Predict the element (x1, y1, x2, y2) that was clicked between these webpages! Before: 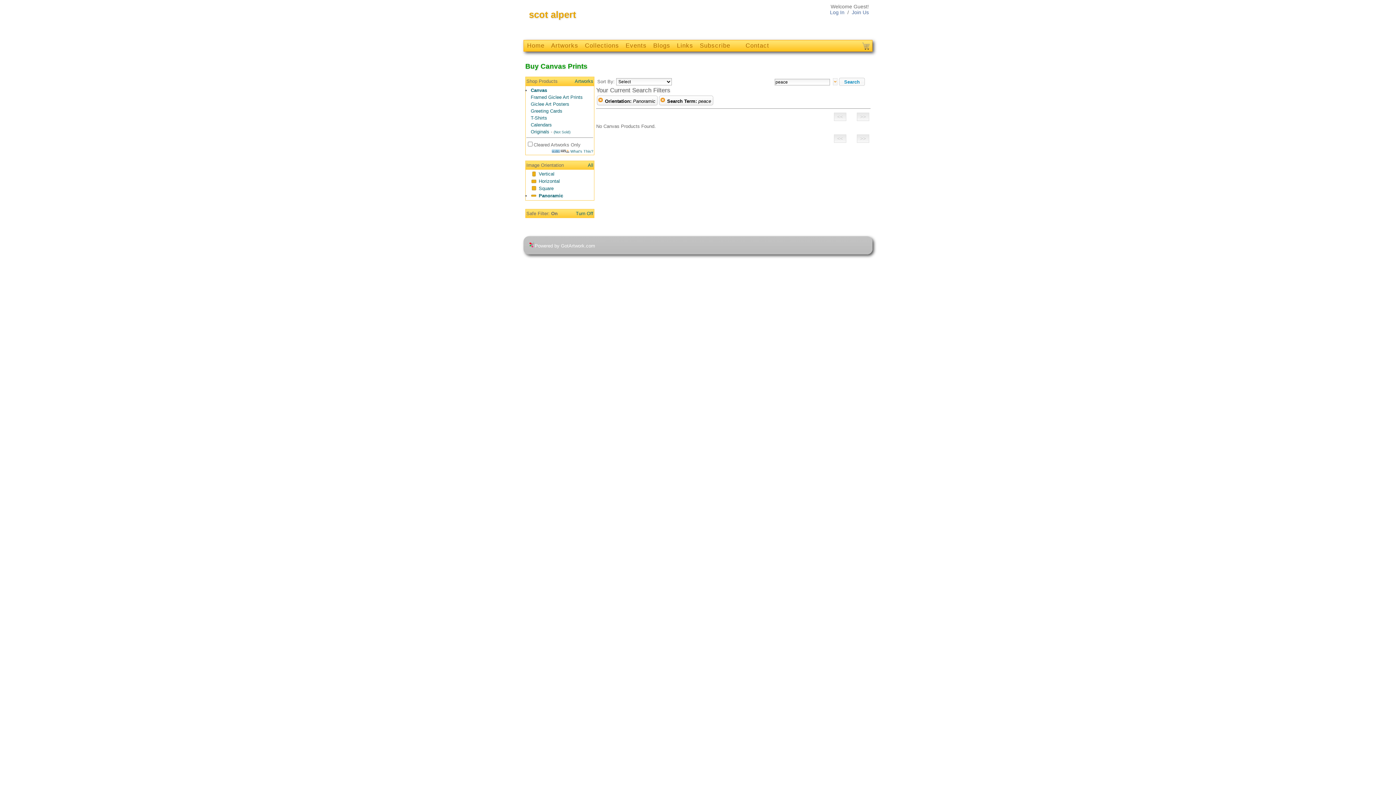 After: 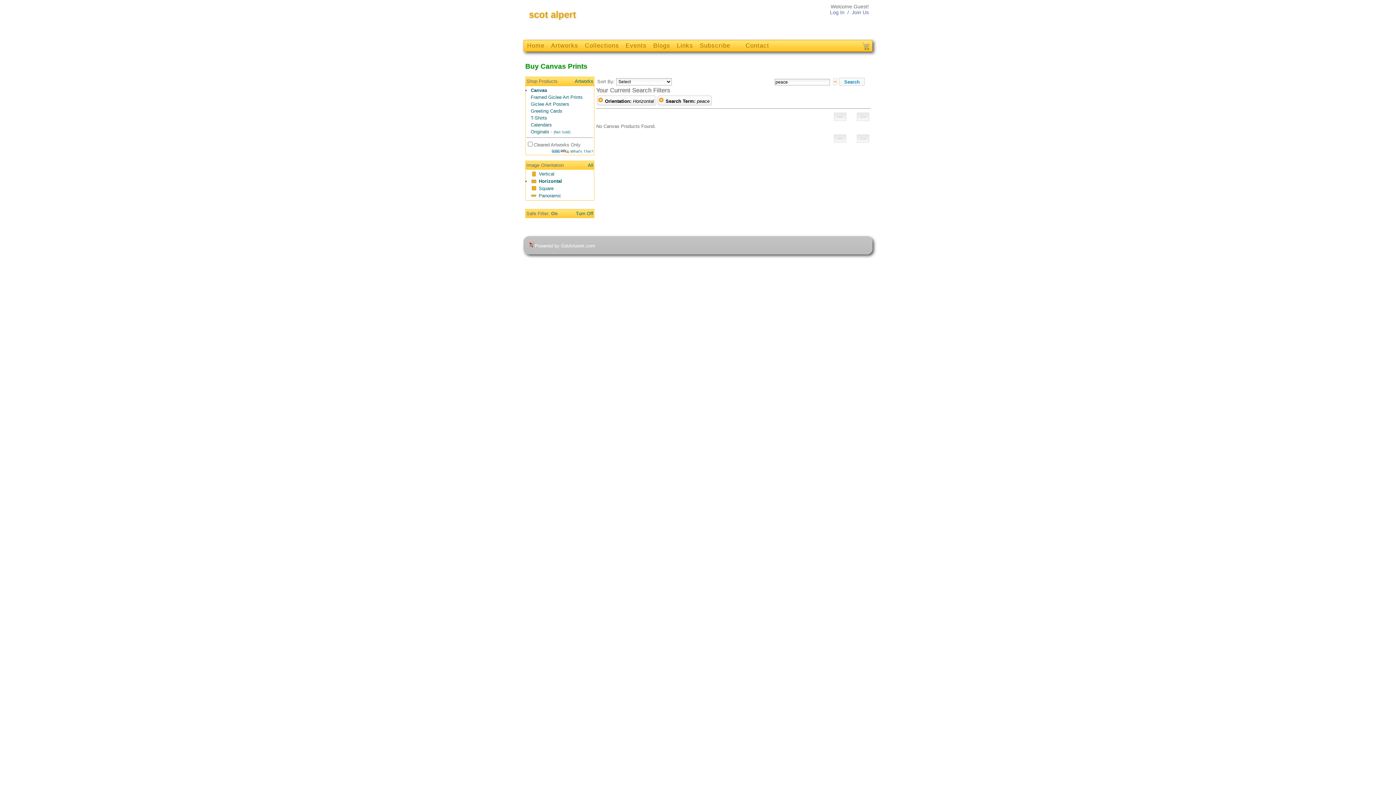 Action: bbox: (538, 178, 560, 184) label: Horizontal